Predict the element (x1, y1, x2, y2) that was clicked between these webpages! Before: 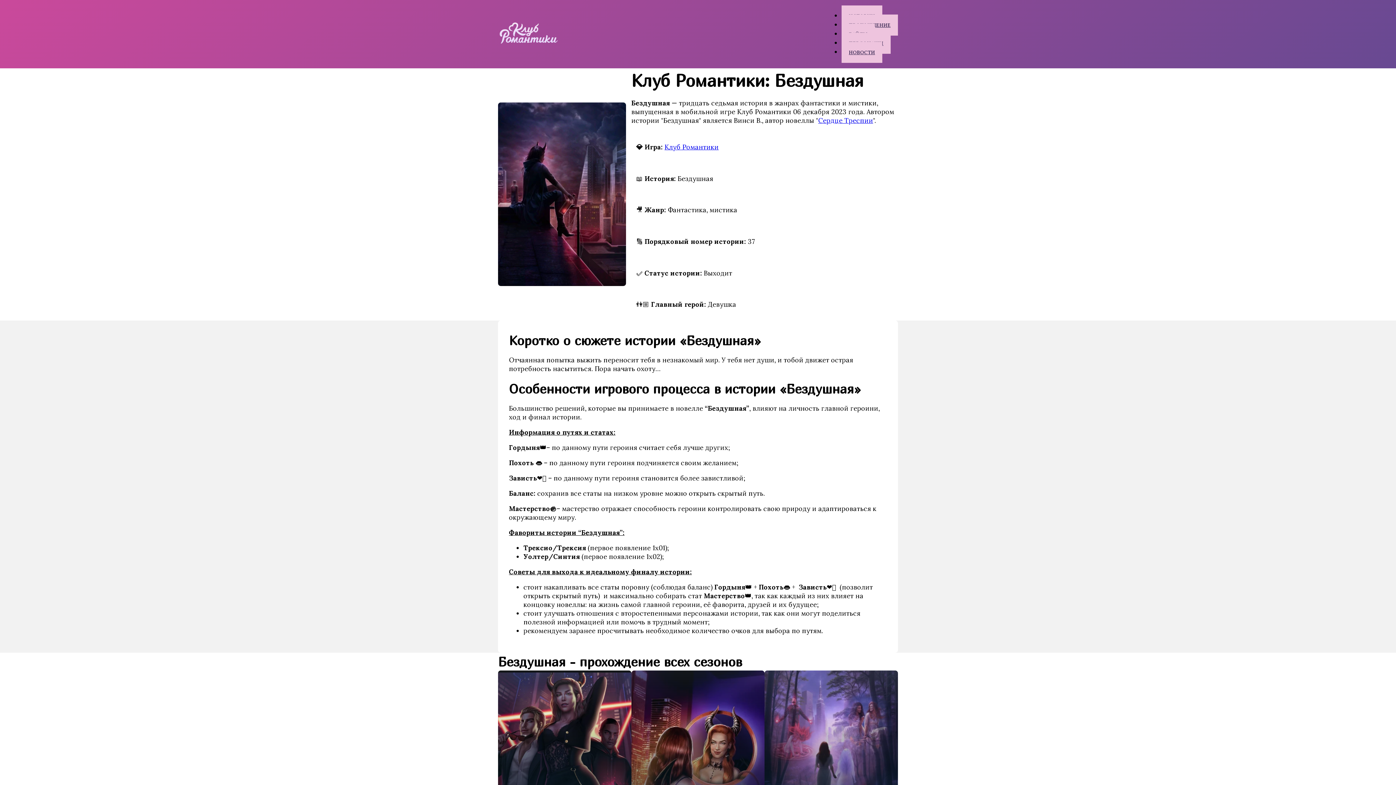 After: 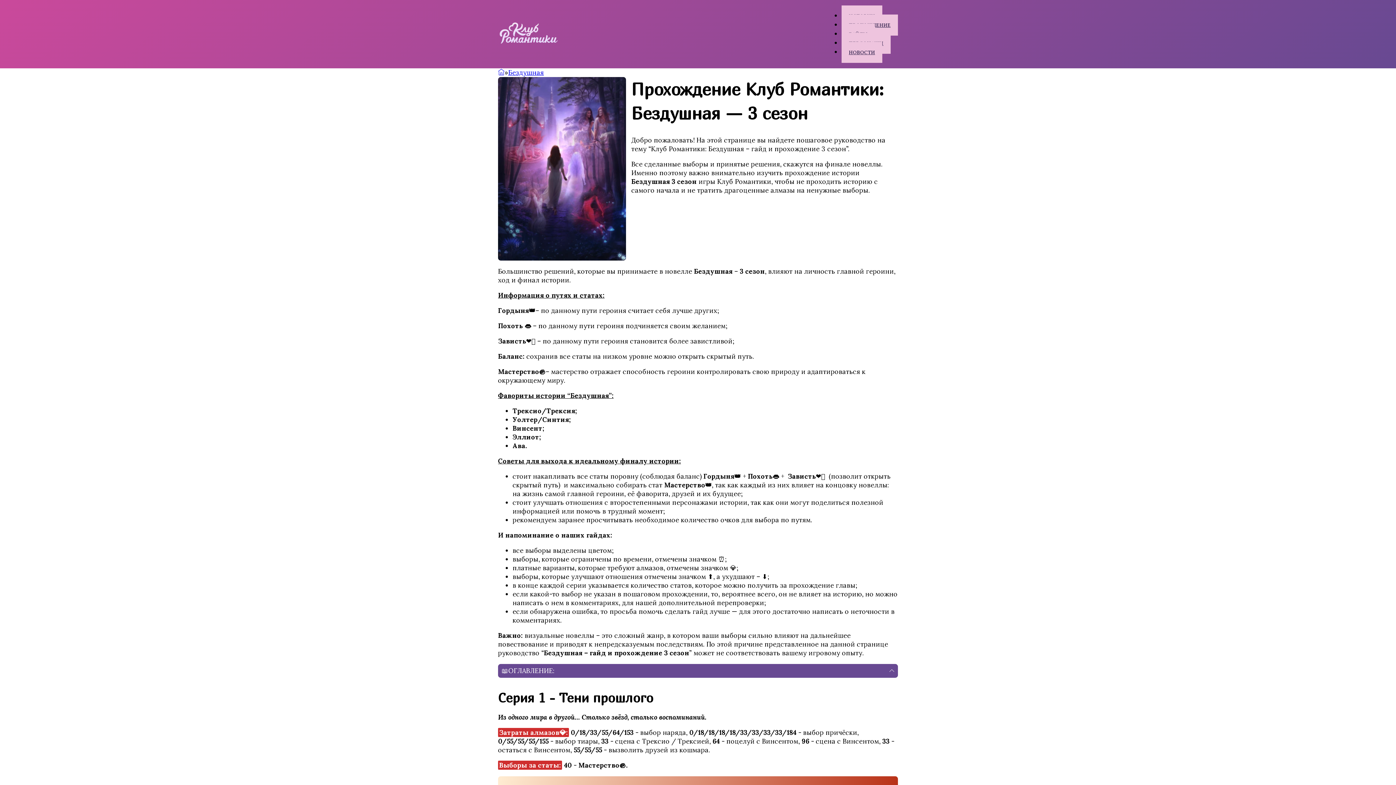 Action: bbox: (764, 670, 898, 862) label: Прохождение Клуб Романтики: Бездушная — 3 сезон